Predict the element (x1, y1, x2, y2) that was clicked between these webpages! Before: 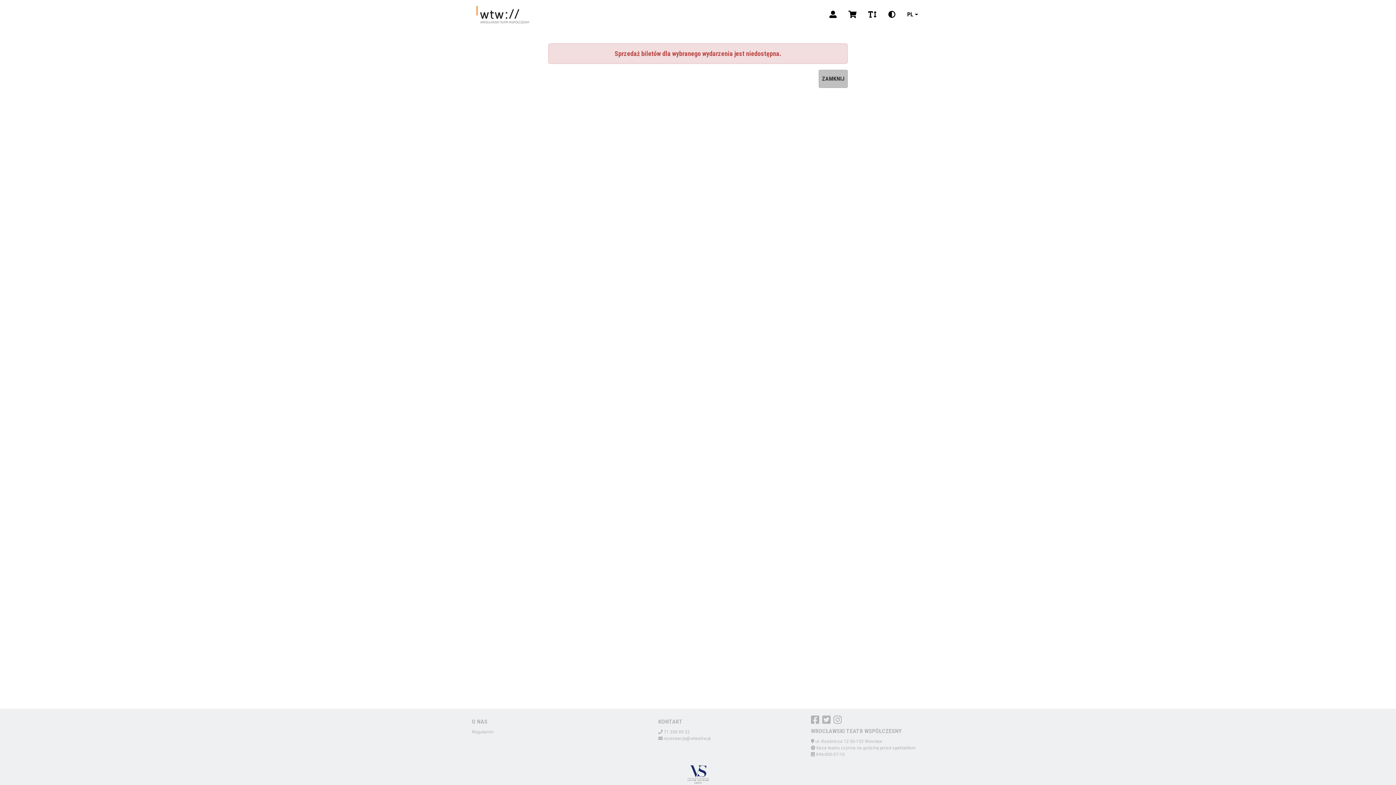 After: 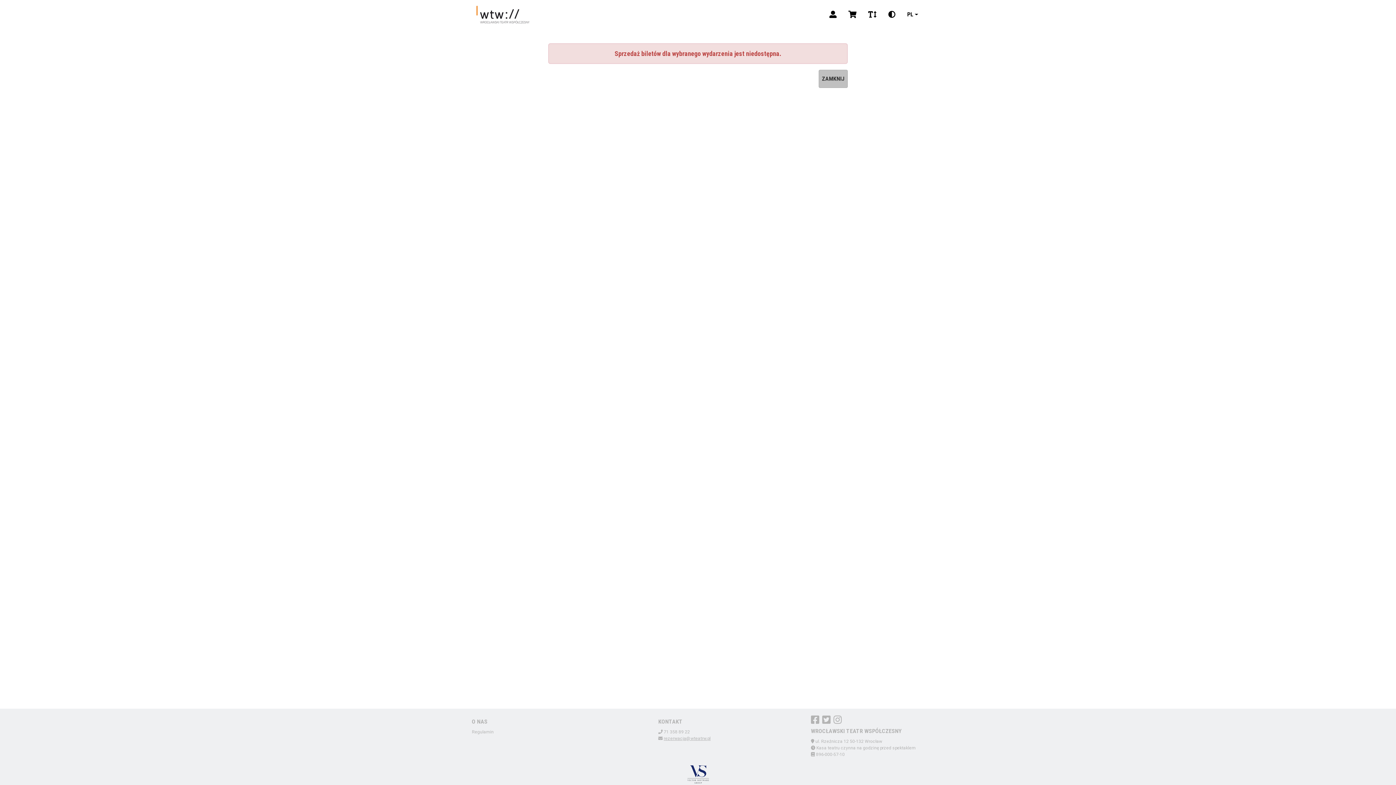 Action: label: rezerwacja@wteatrw.pl bbox: (663, 736, 710, 741)